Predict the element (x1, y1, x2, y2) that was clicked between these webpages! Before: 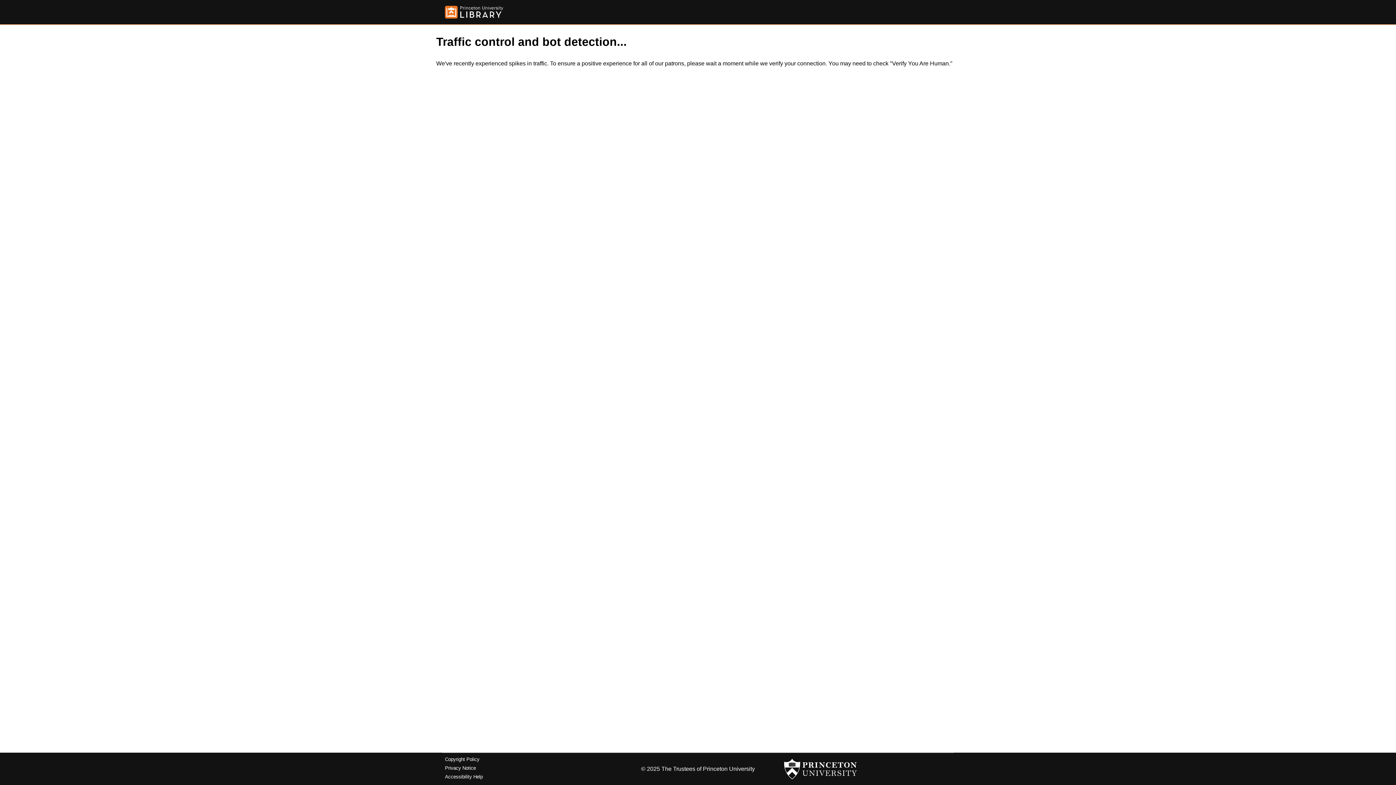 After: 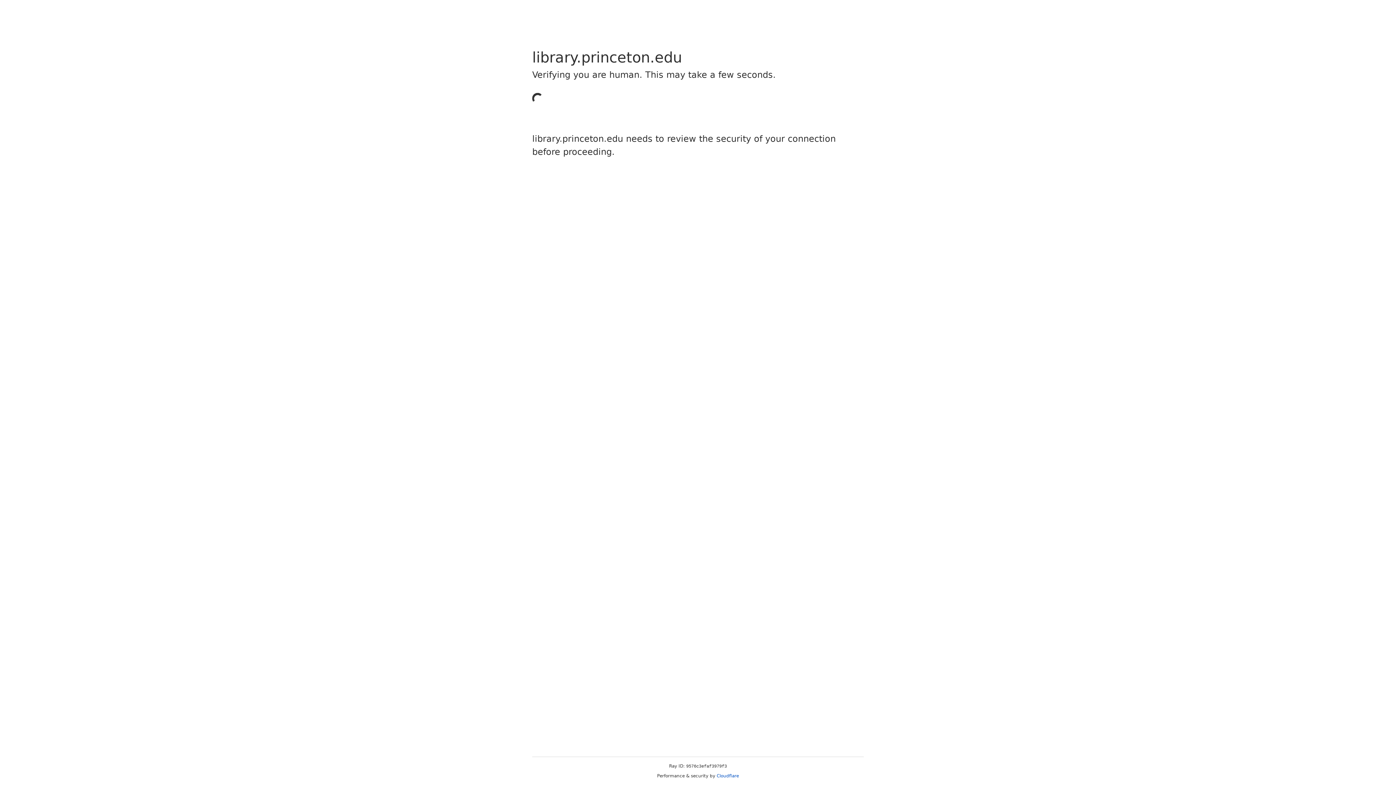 Action: bbox: (445, 5, 503, 18)